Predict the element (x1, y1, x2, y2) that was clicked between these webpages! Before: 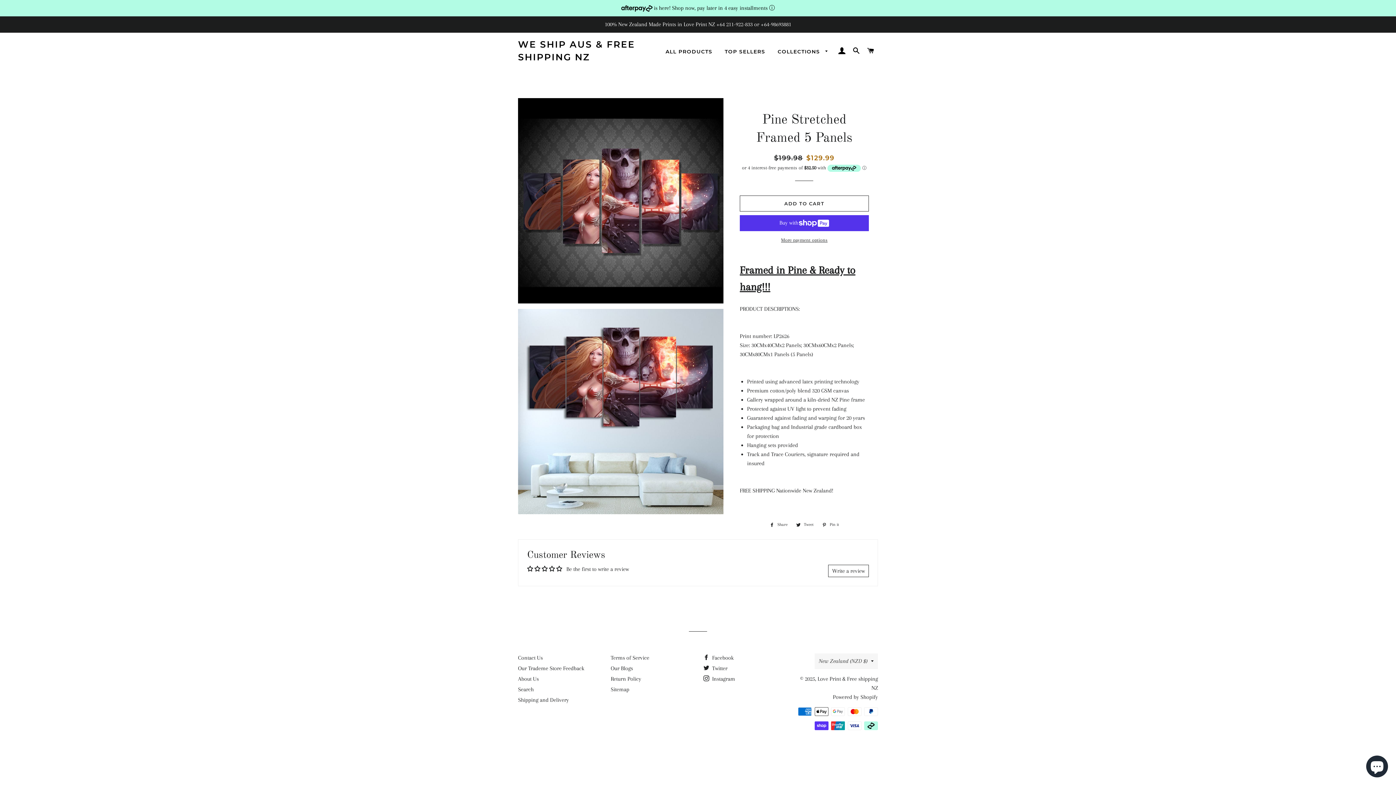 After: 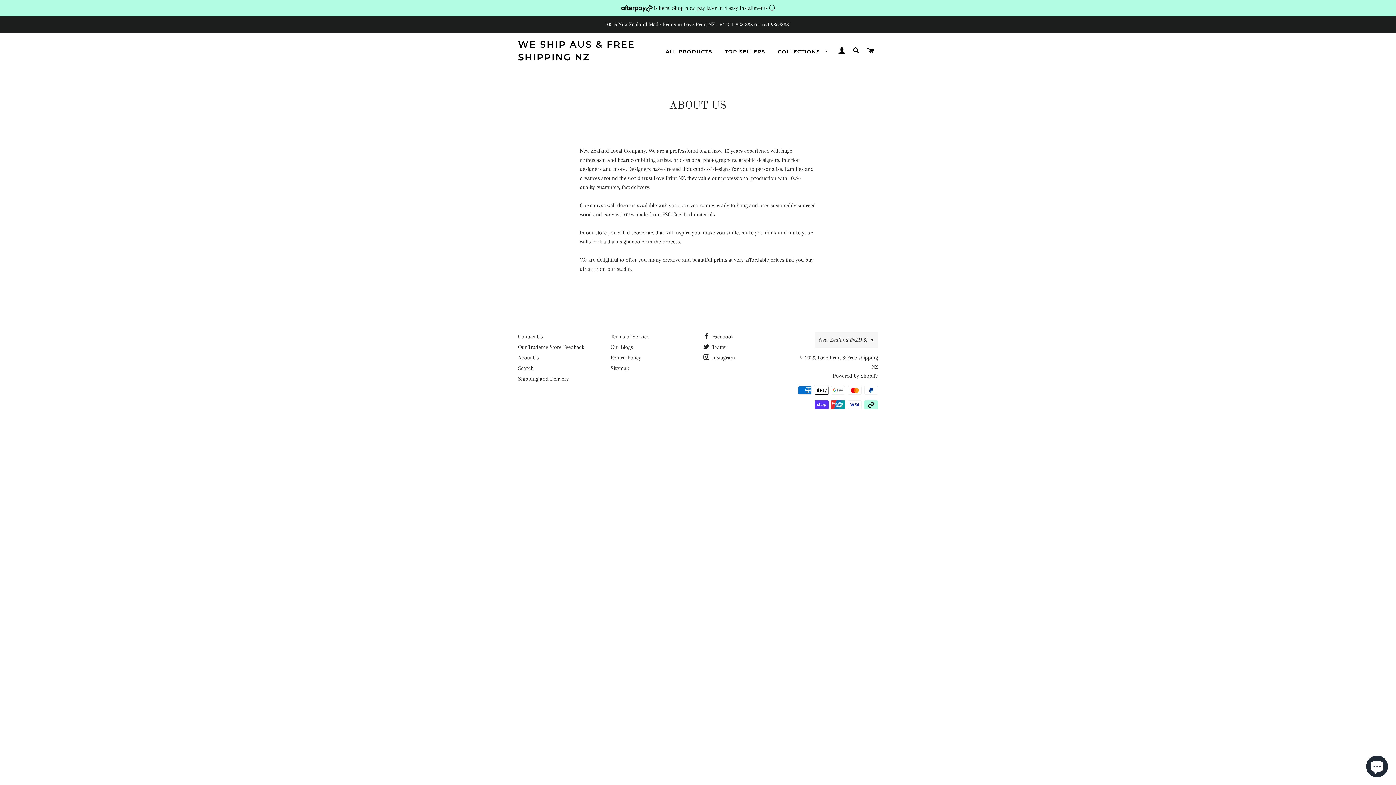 Action: bbox: (518, 675, 538, 682) label: About Us